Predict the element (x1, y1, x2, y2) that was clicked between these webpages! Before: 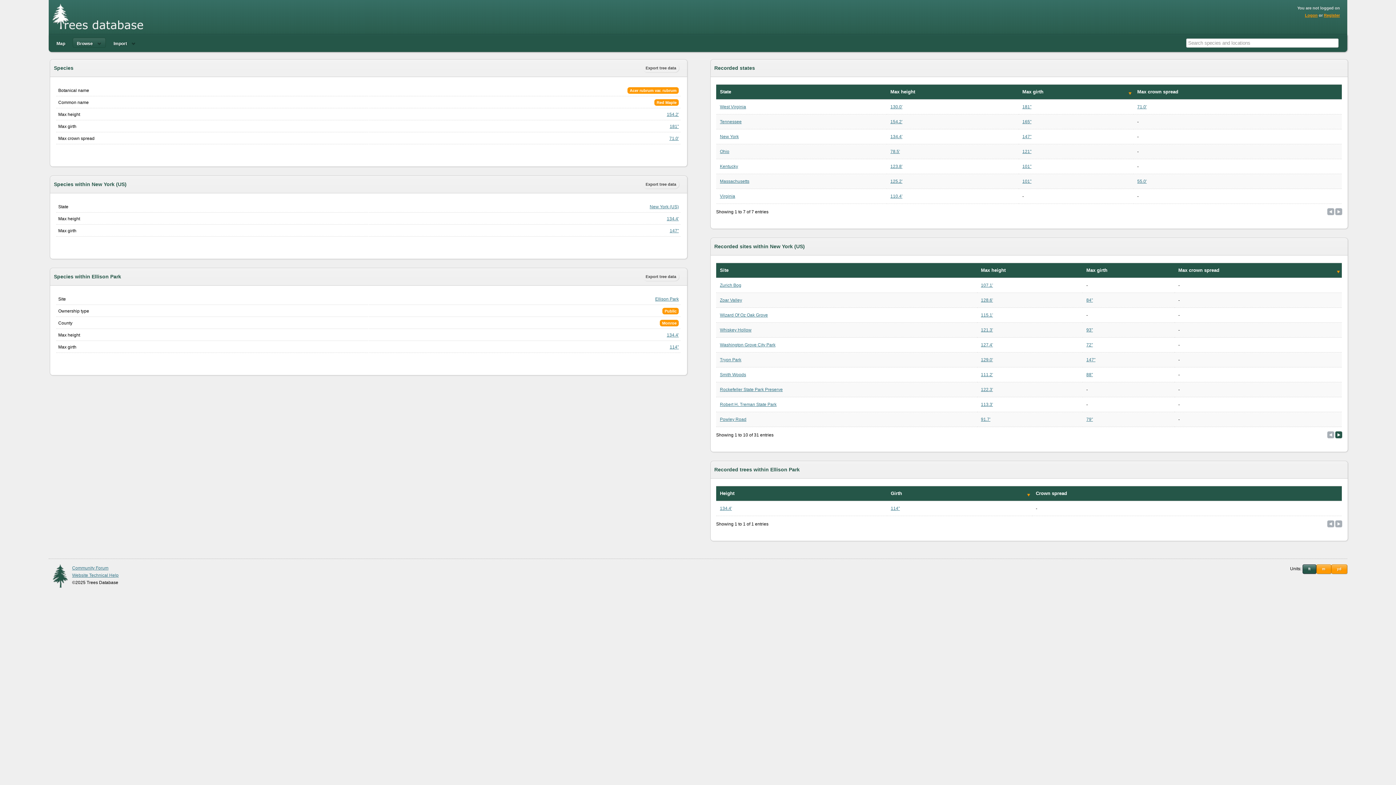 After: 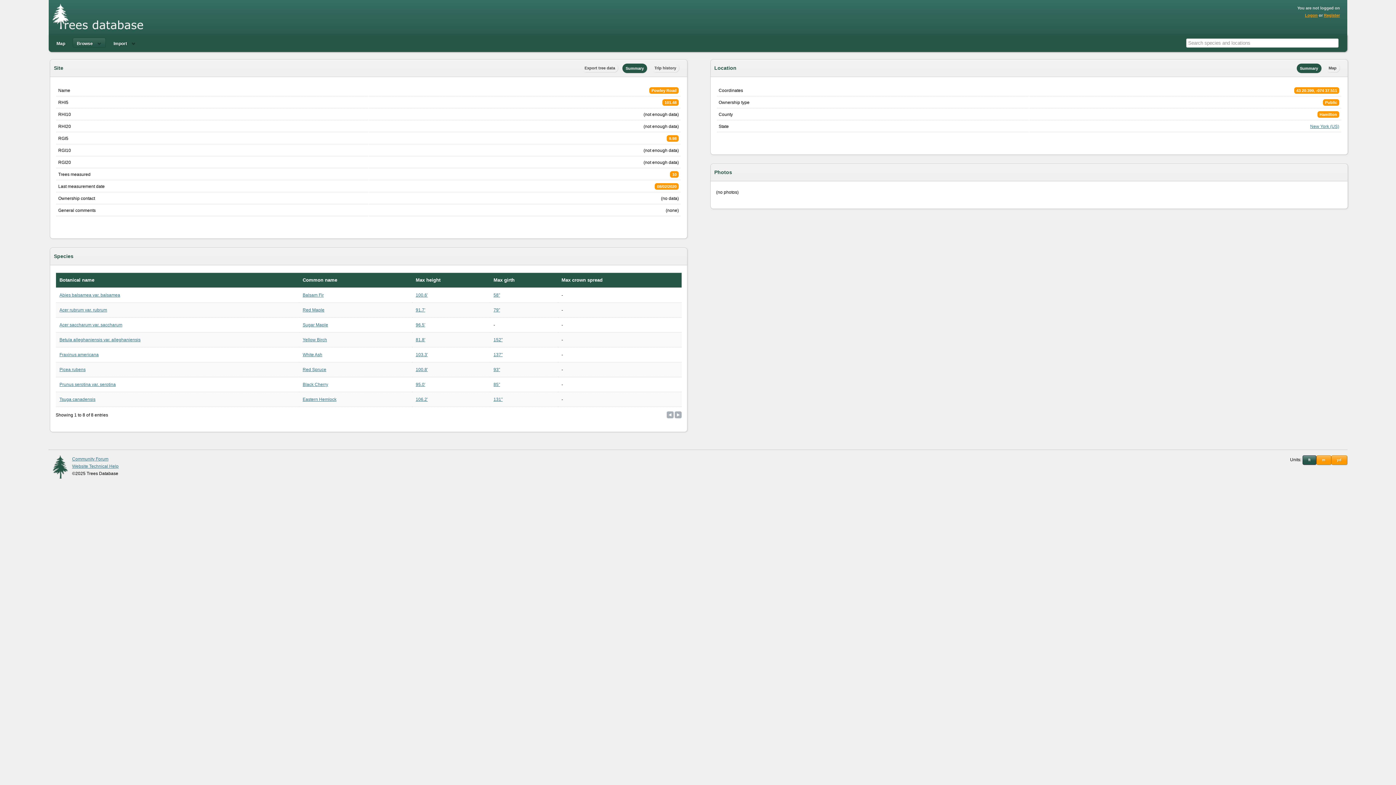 Action: label: Powley Road bbox: (720, 417, 746, 422)